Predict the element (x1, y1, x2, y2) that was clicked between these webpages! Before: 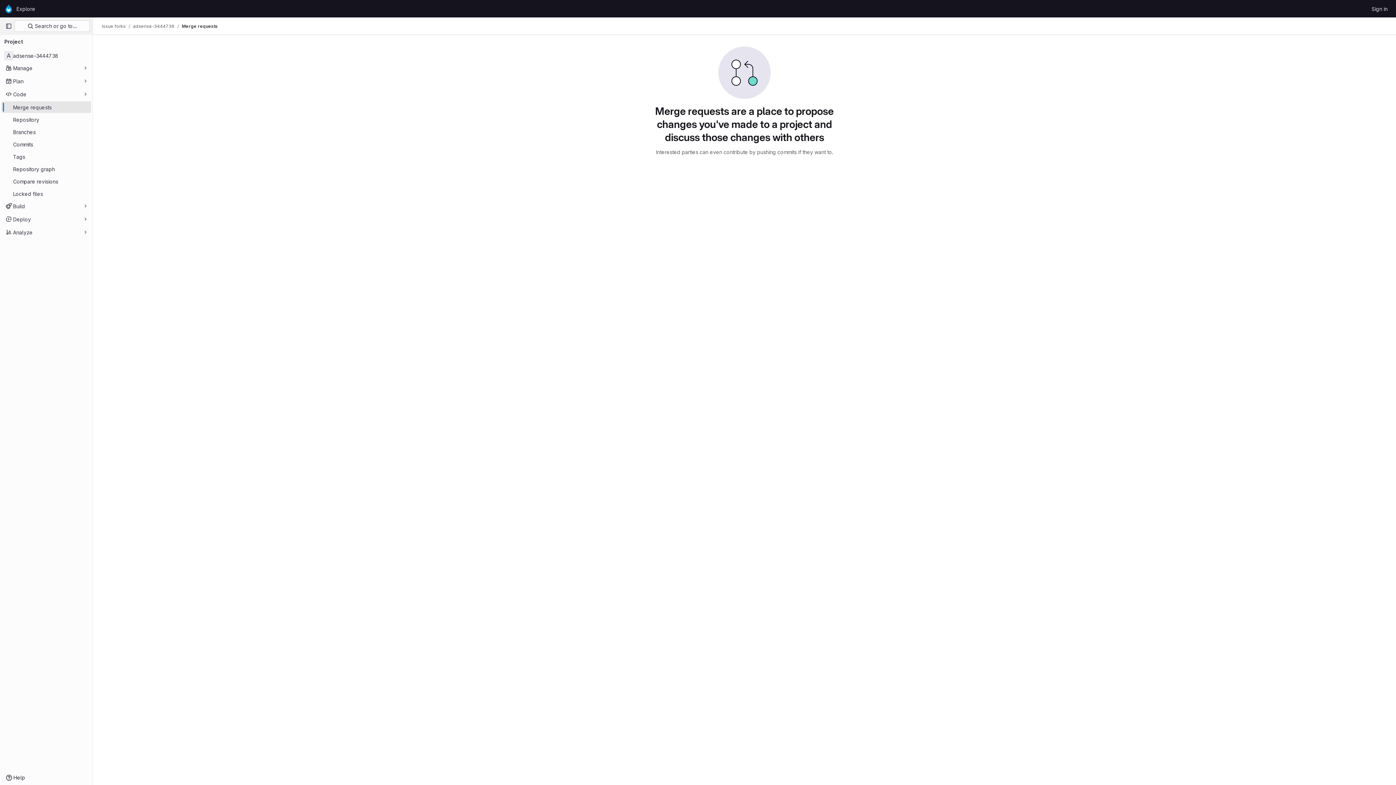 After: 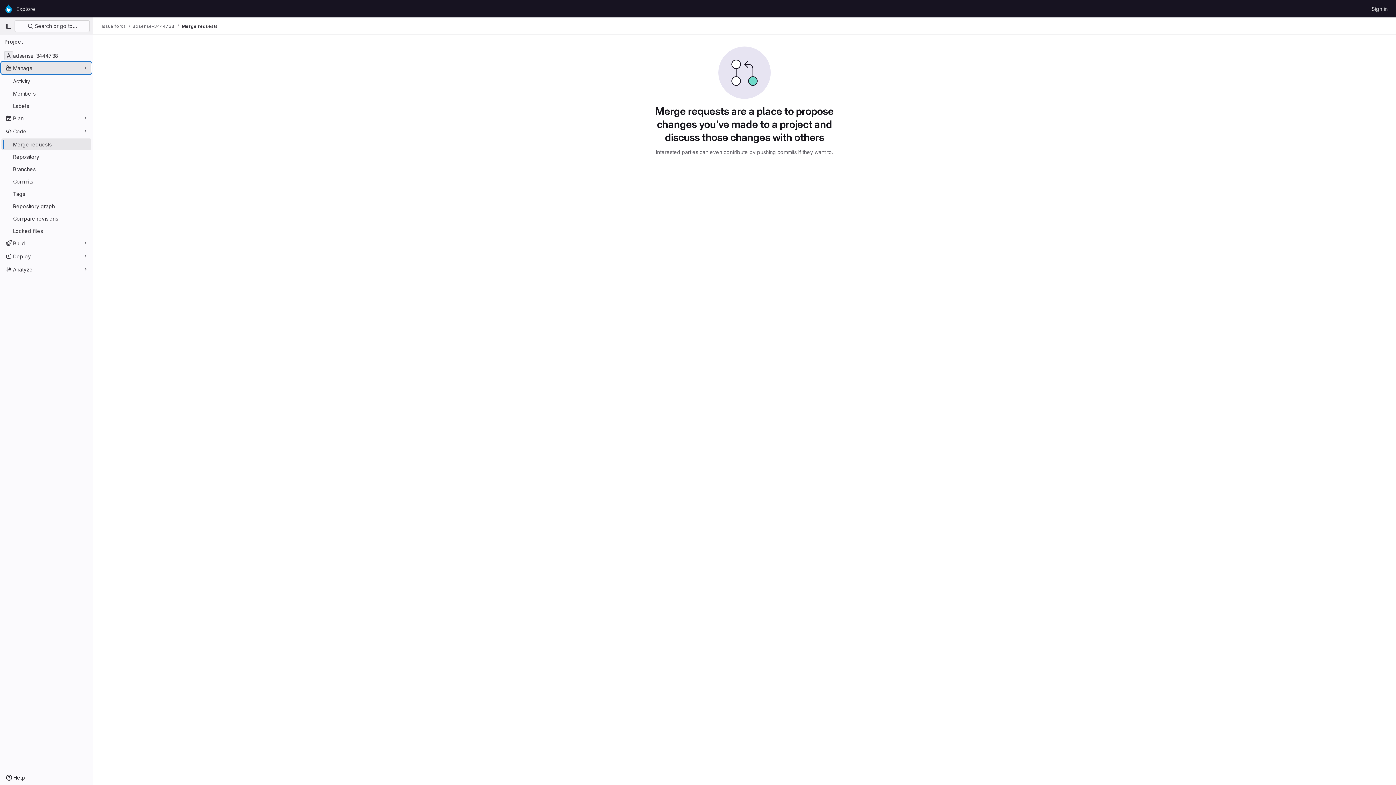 Action: bbox: (1, 62, 91, 73) label: Manage